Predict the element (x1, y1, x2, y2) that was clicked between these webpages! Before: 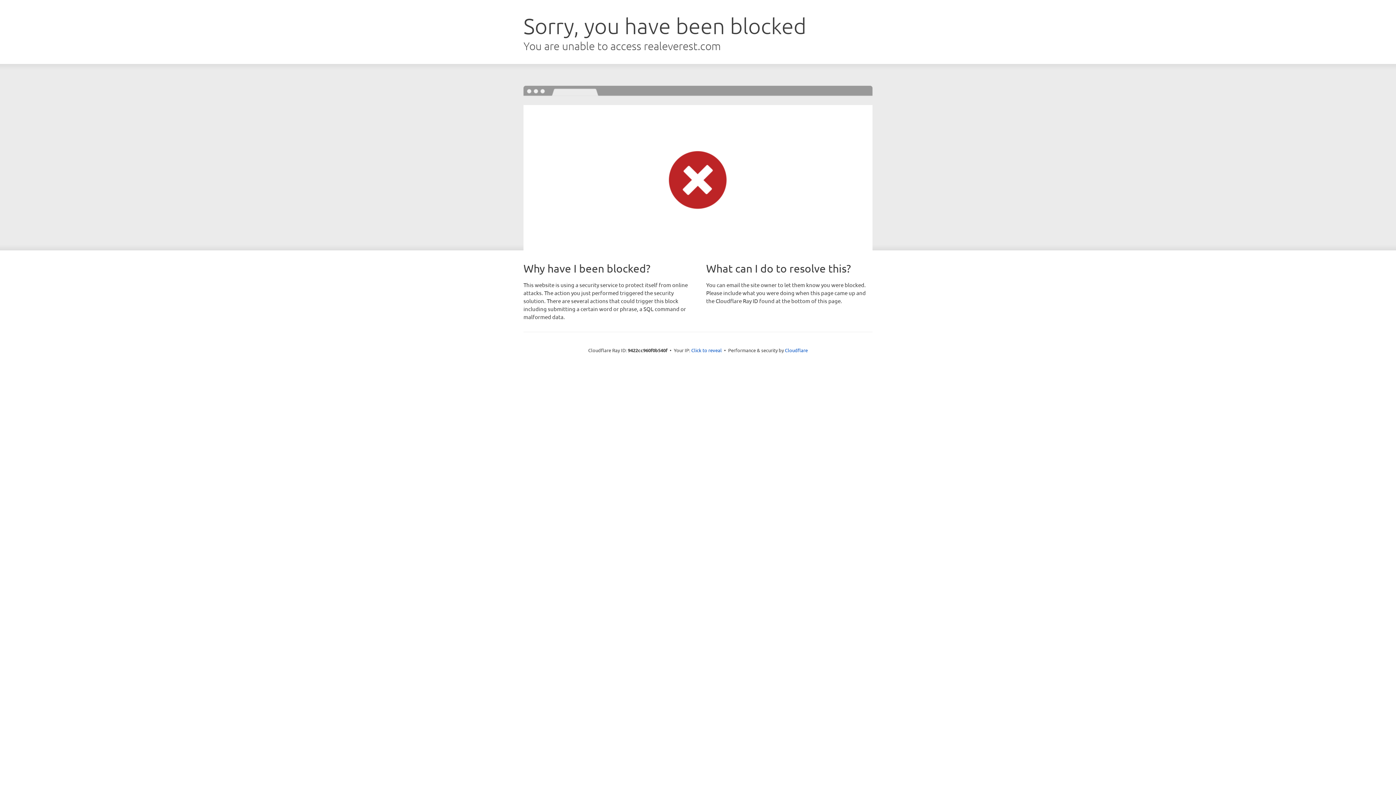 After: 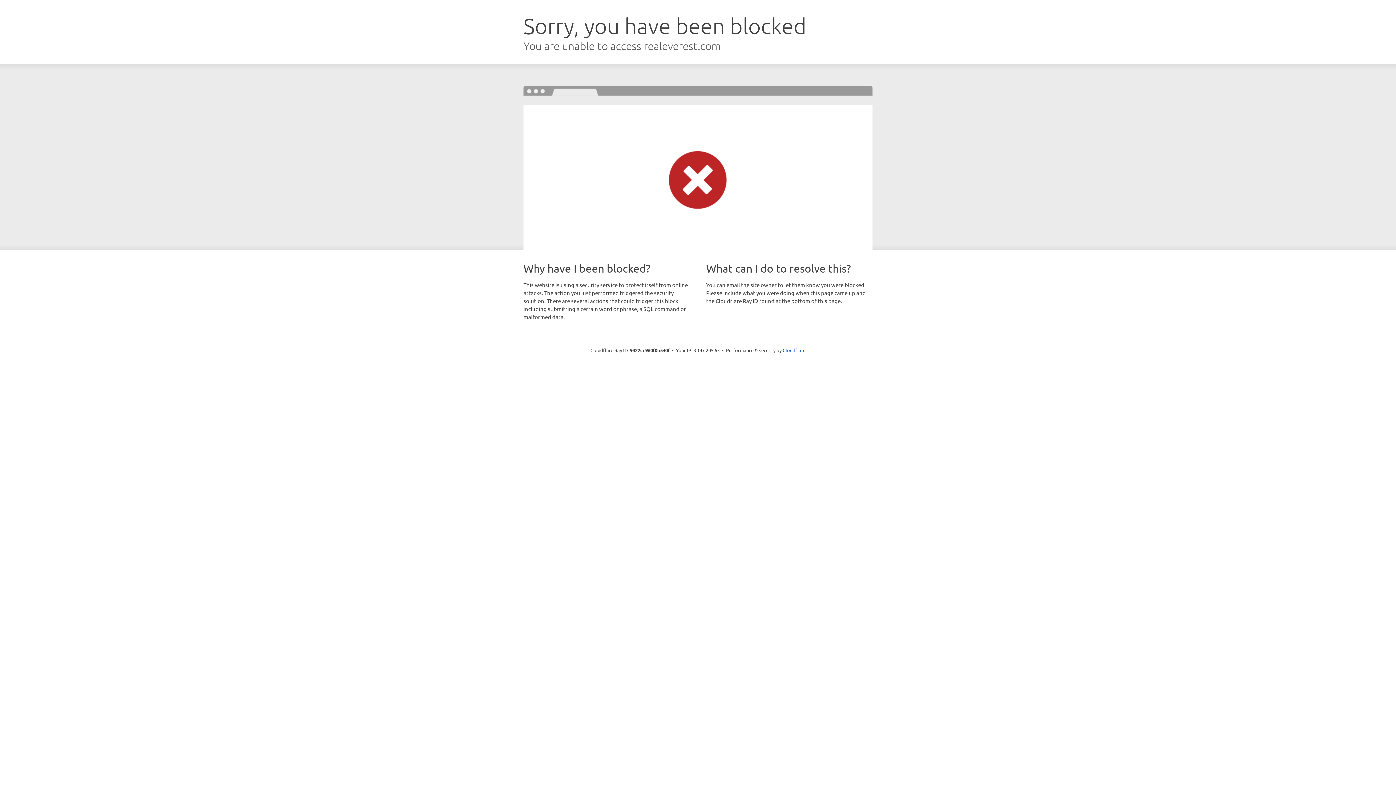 Action: bbox: (691, 346, 722, 353) label: Click to reveal